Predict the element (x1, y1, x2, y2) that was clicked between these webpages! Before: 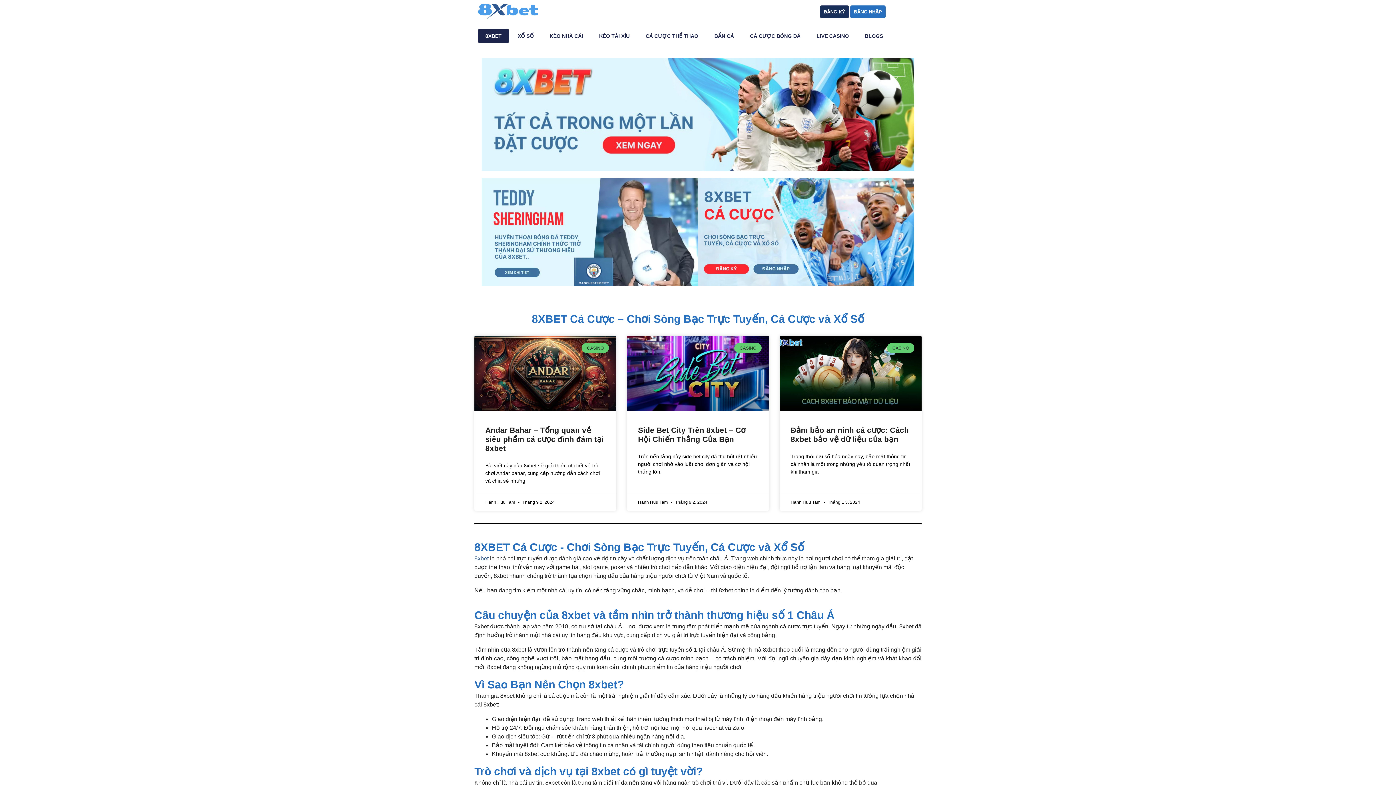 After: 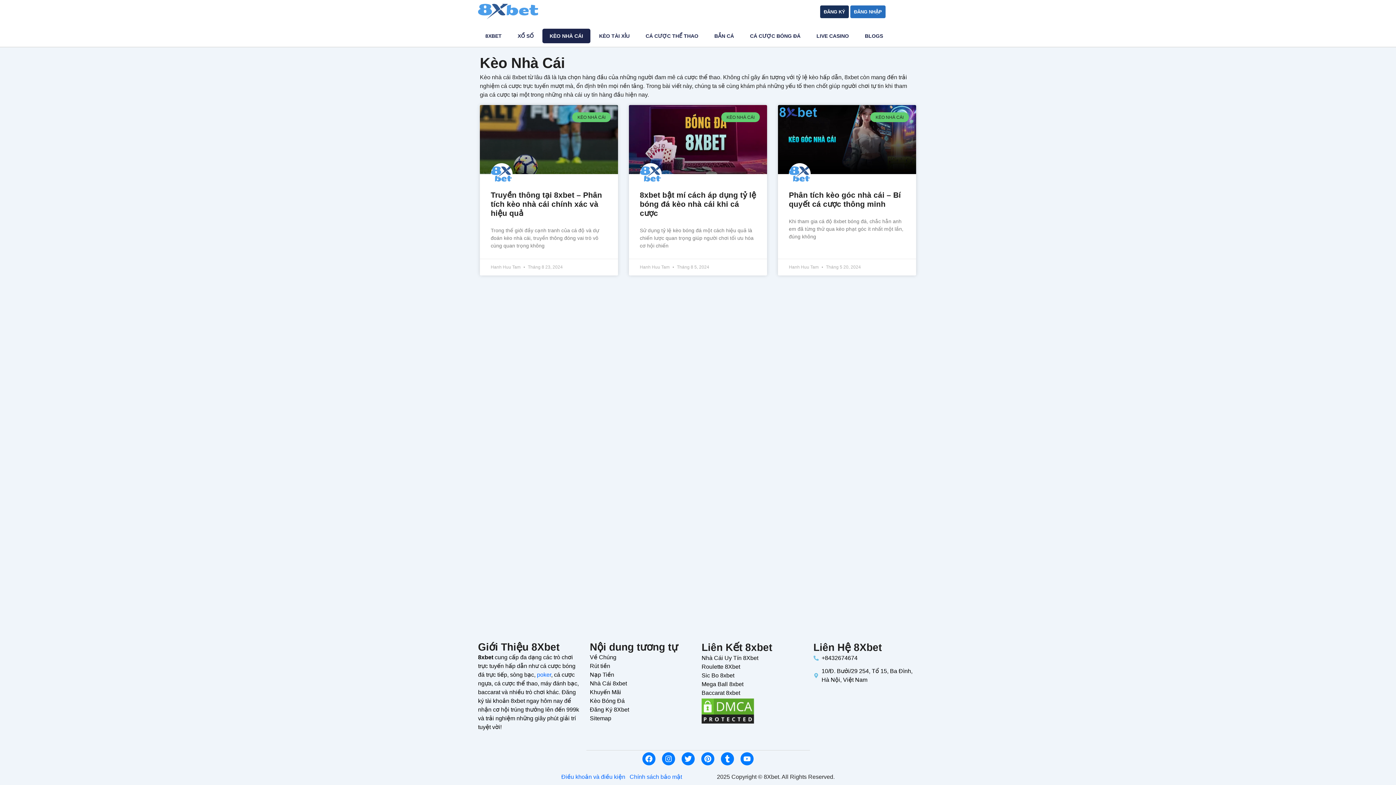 Action: bbox: (542, 28, 590, 43) label: KÈO NHÀ CÁI